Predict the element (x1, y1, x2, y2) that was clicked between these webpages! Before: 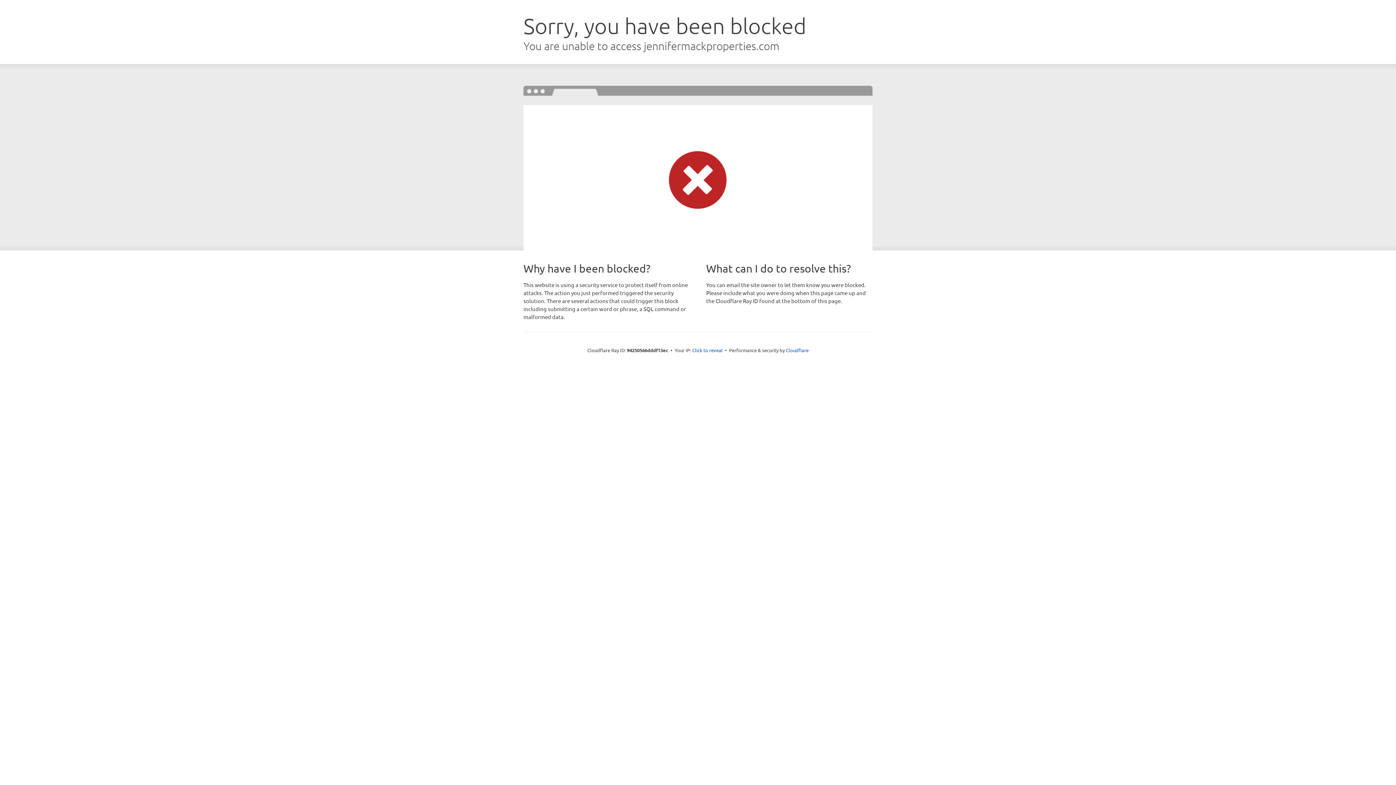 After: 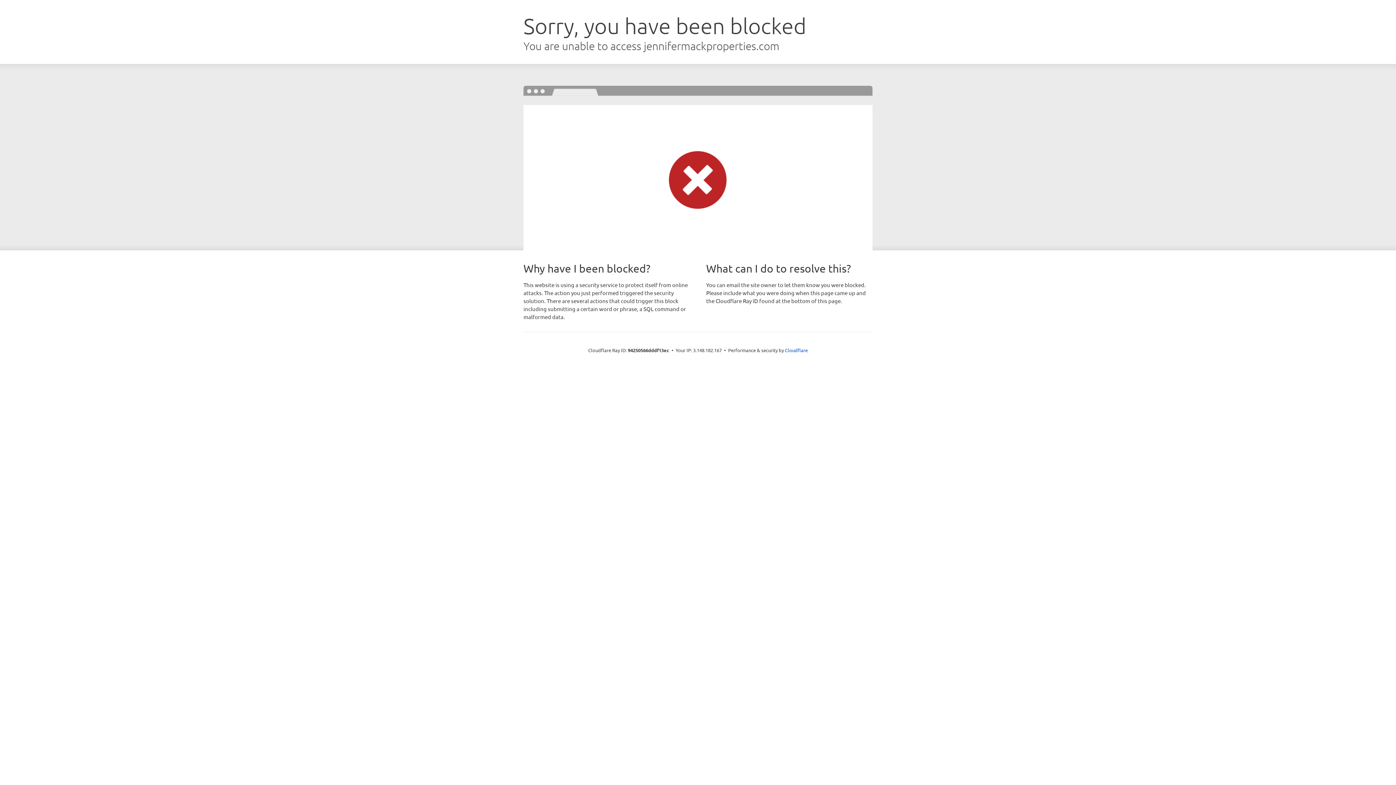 Action: bbox: (692, 346, 722, 353) label: Click to reveal